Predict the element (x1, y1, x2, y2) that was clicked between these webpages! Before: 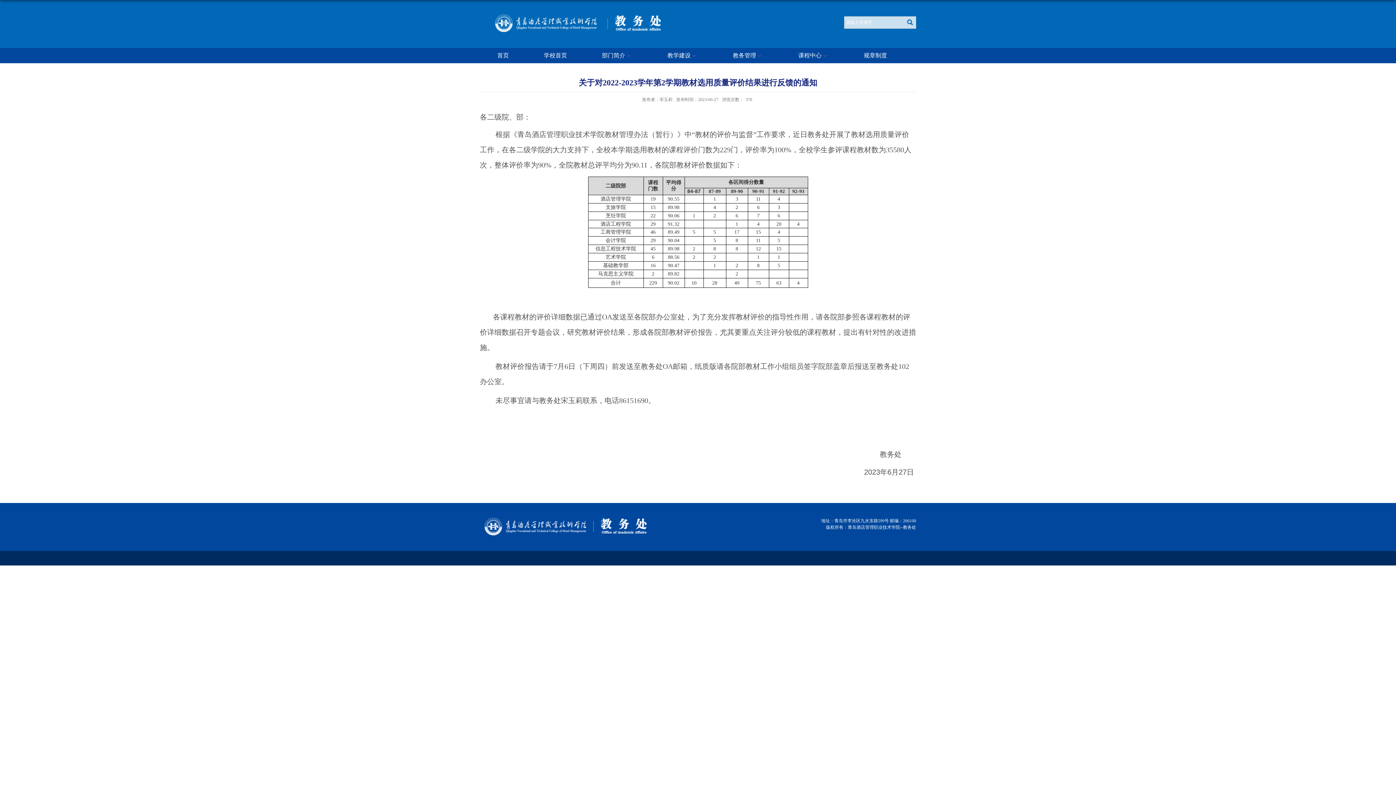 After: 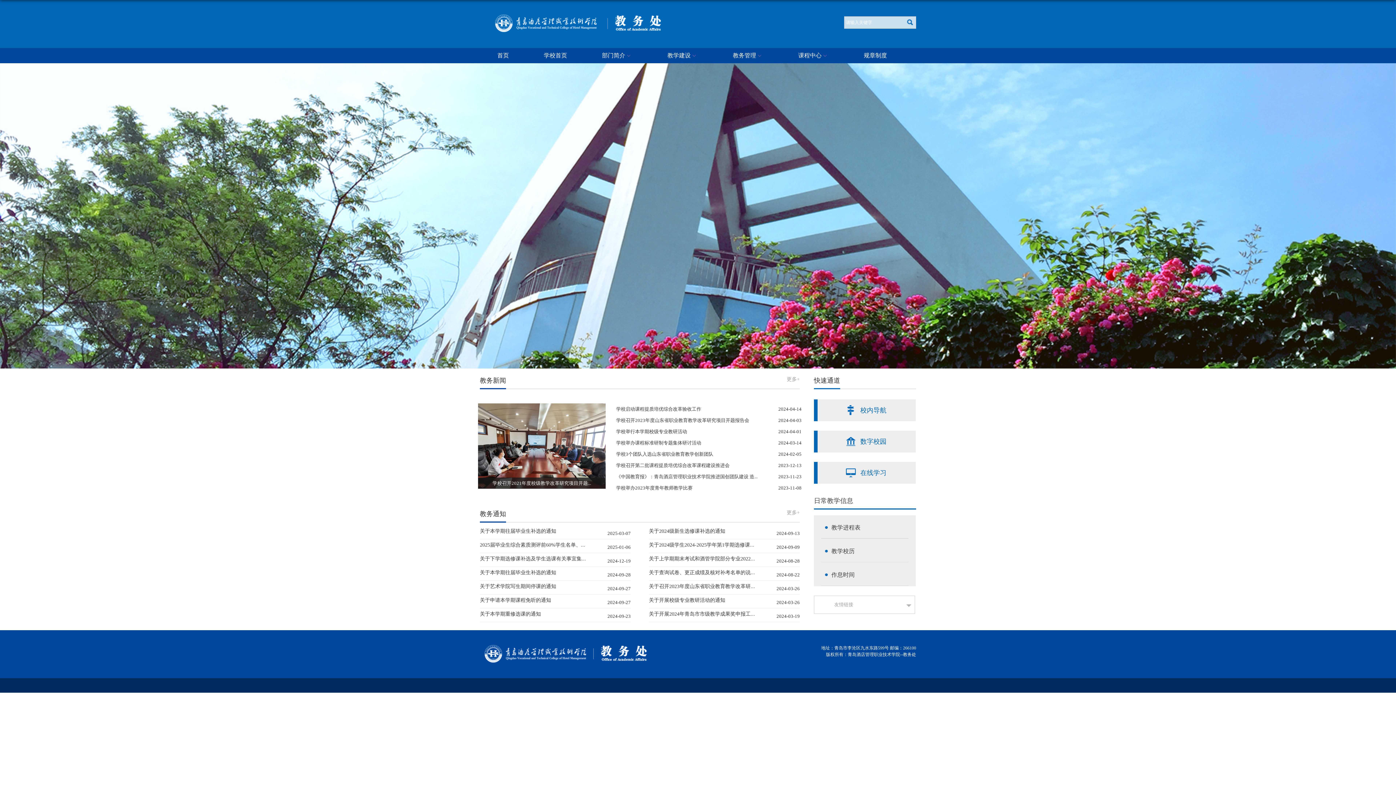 Action: label: 首页 bbox: (480, 48, 526, 63)